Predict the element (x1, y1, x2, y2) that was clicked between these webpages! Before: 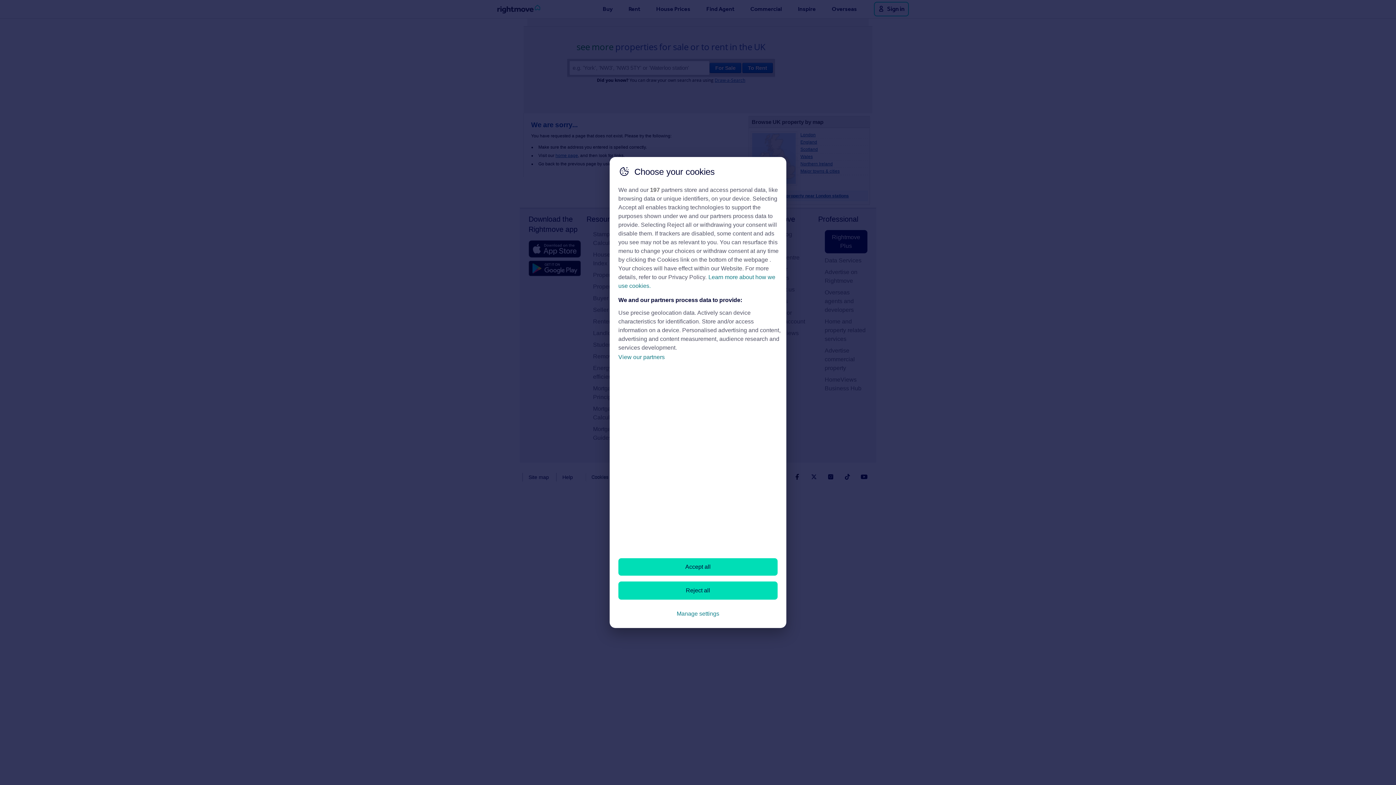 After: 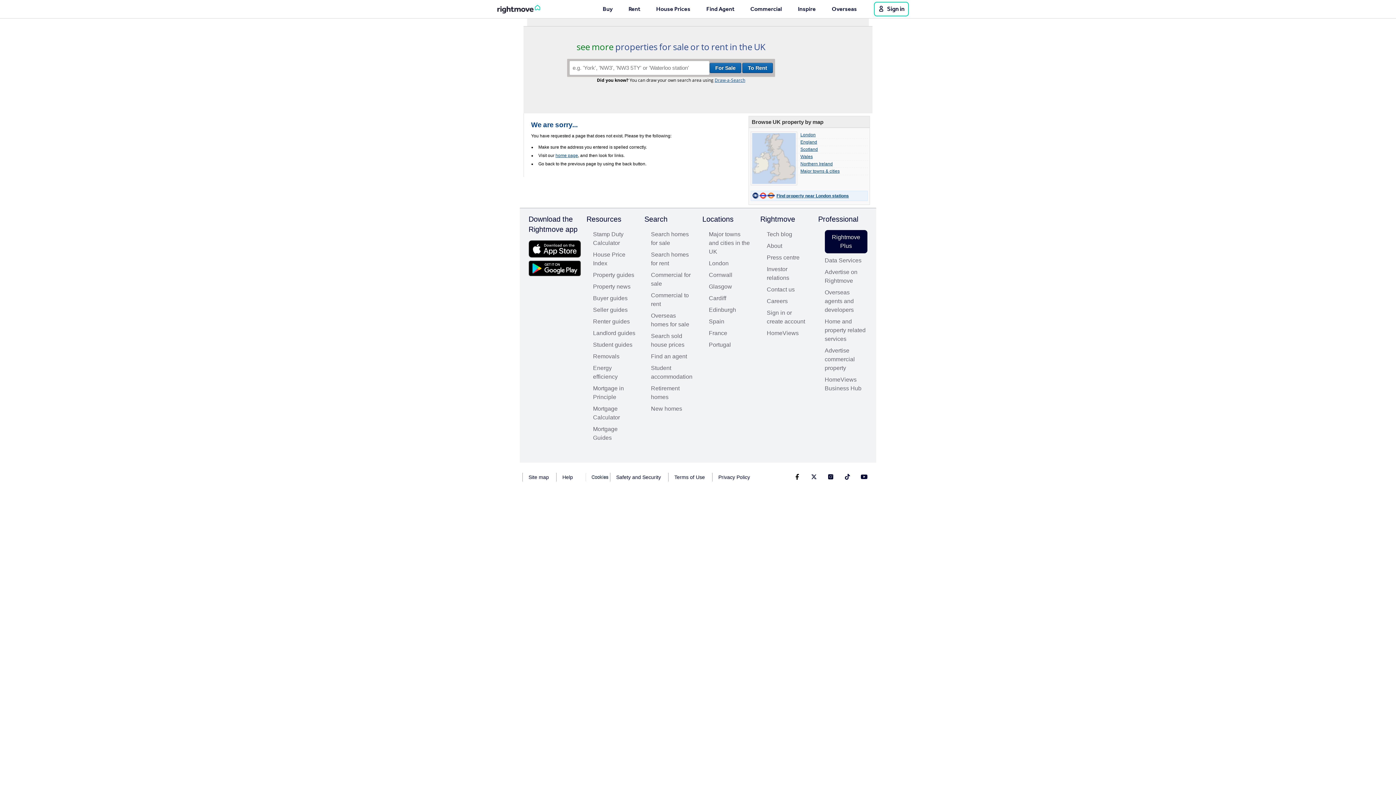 Action: bbox: (618, 581, 777, 600) label: Reject all